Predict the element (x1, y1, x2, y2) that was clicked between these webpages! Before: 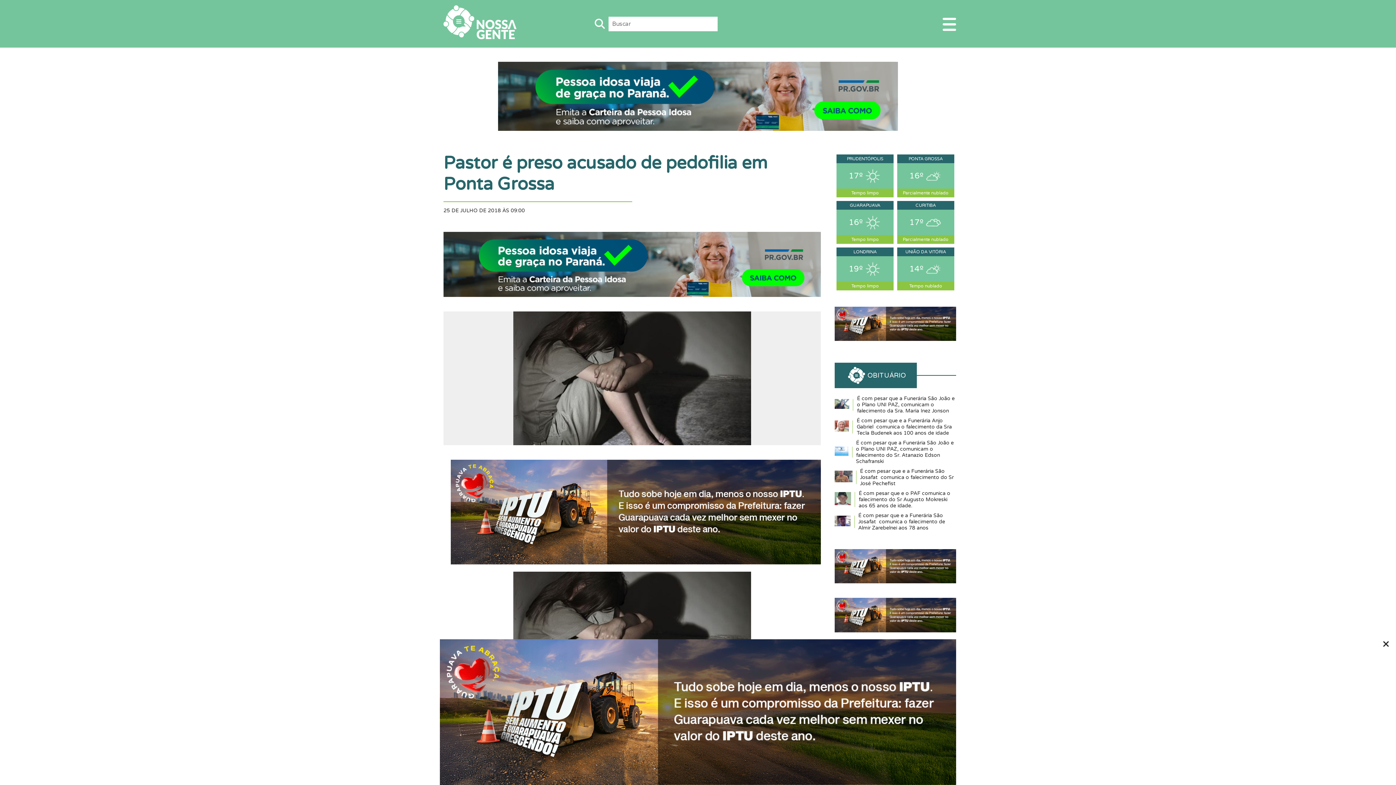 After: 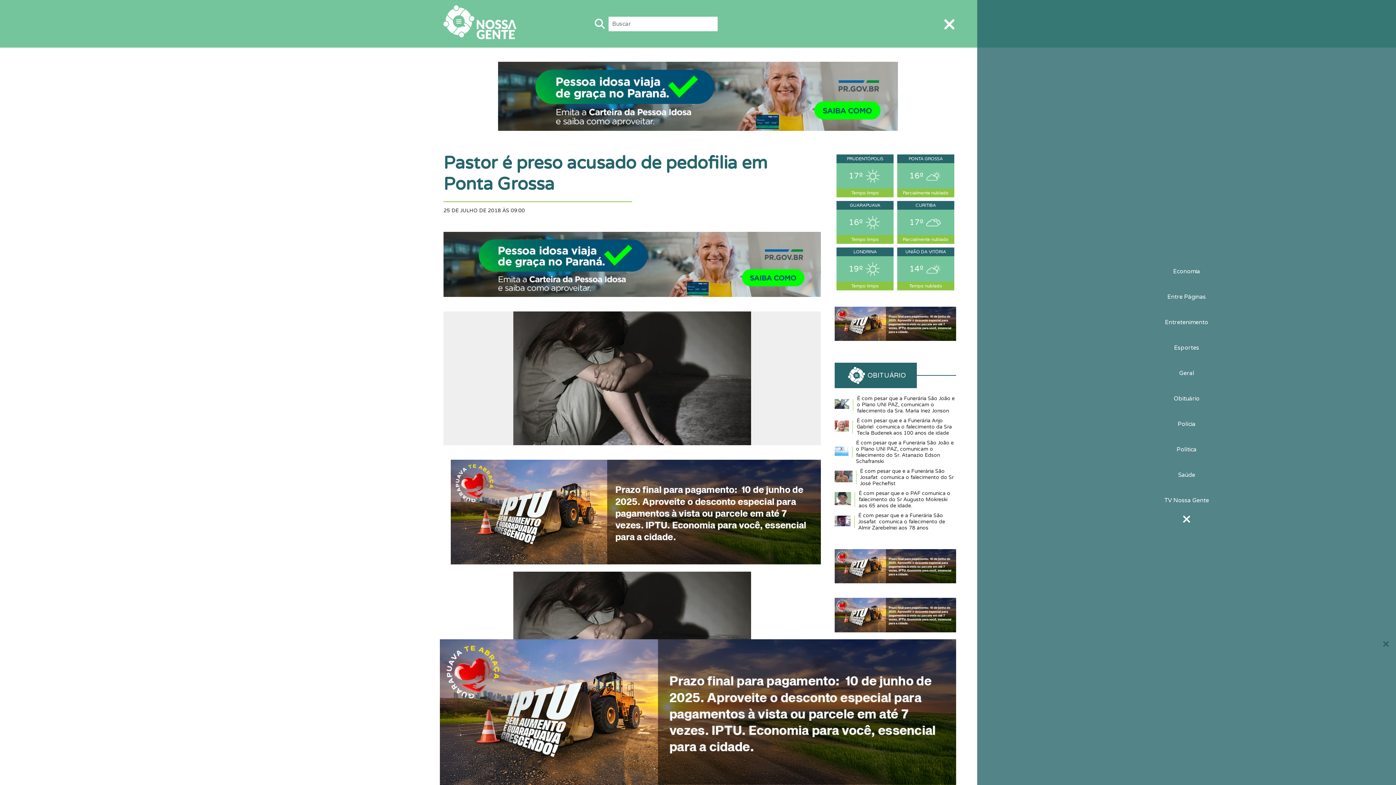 Action: bbox: (942, 16, 956, 31)